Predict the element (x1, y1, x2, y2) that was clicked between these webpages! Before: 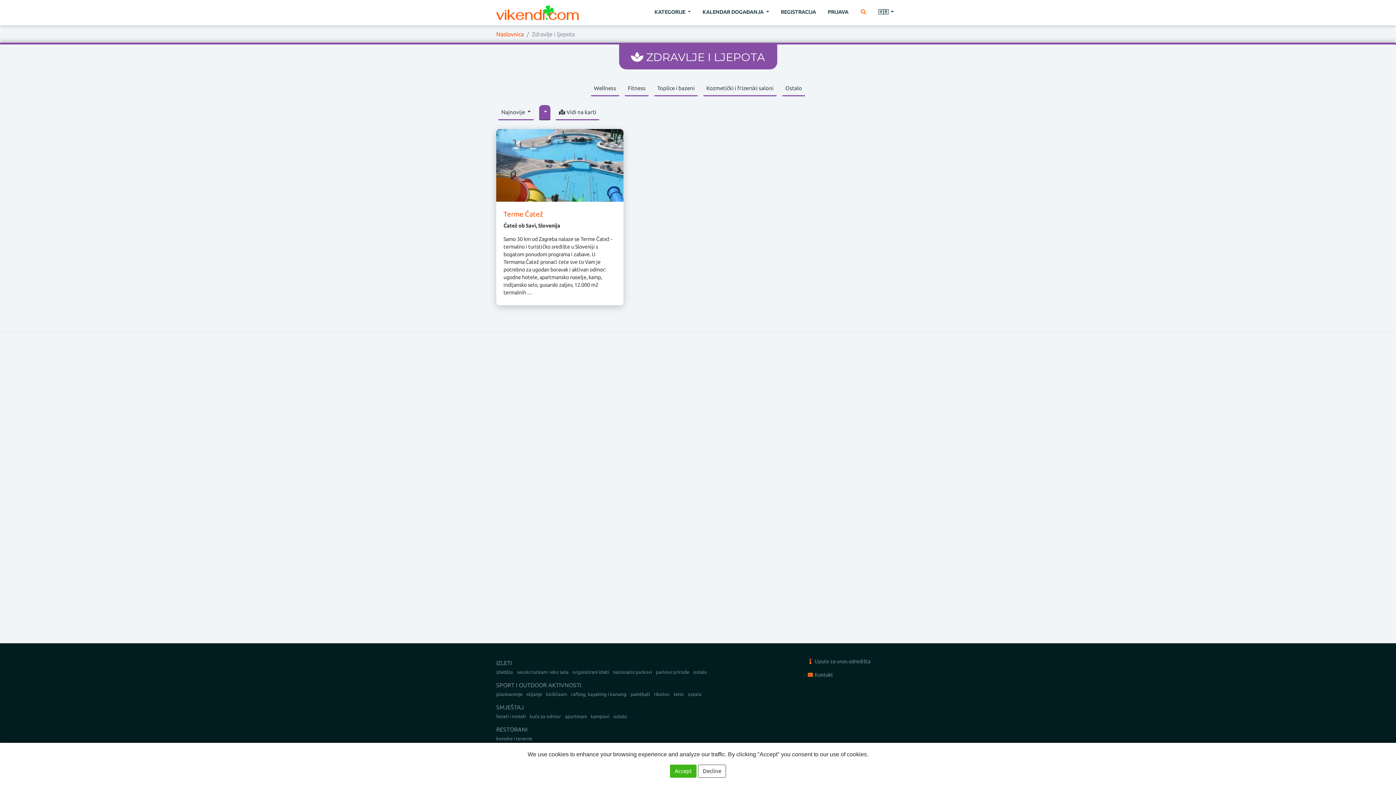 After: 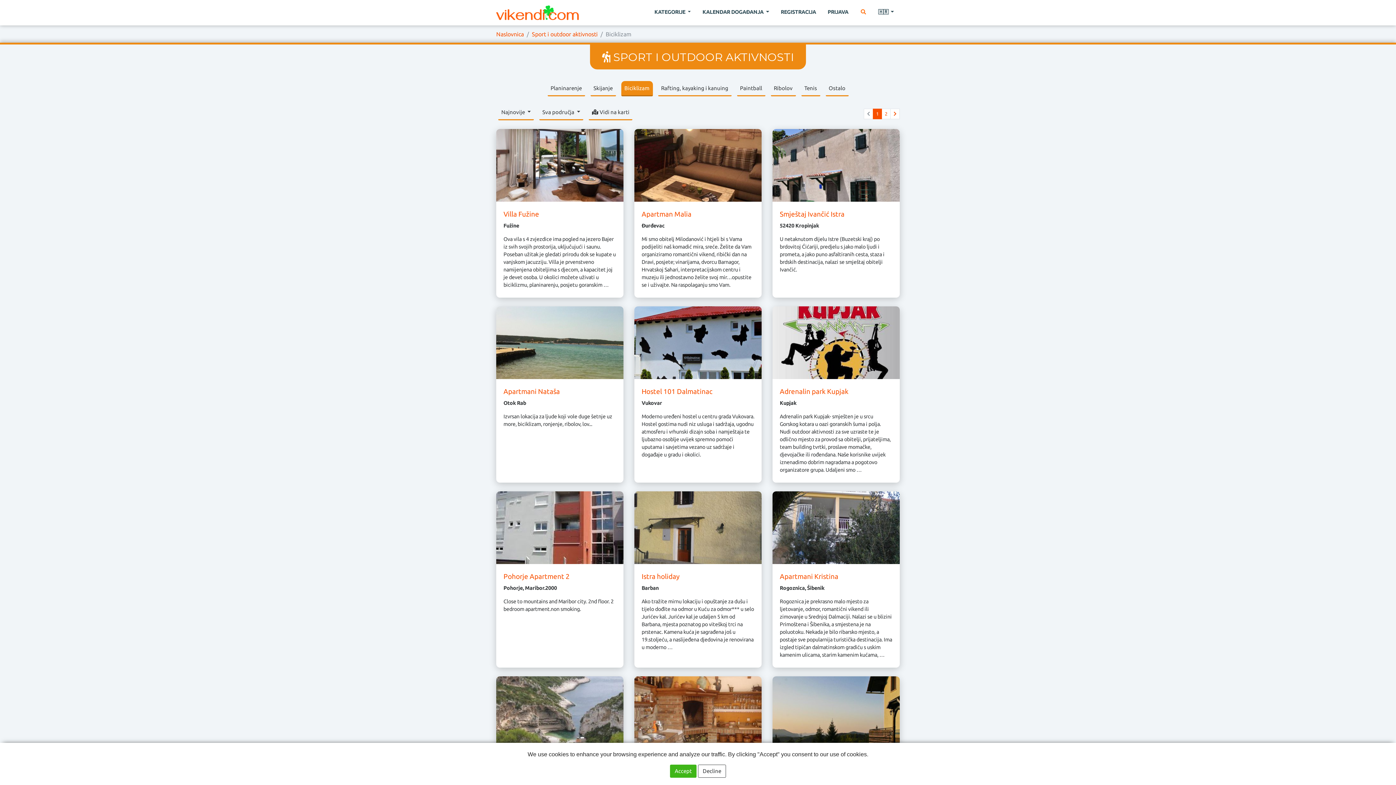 Action: label: biciklizam  bbox: (546, 692, 568, 697)